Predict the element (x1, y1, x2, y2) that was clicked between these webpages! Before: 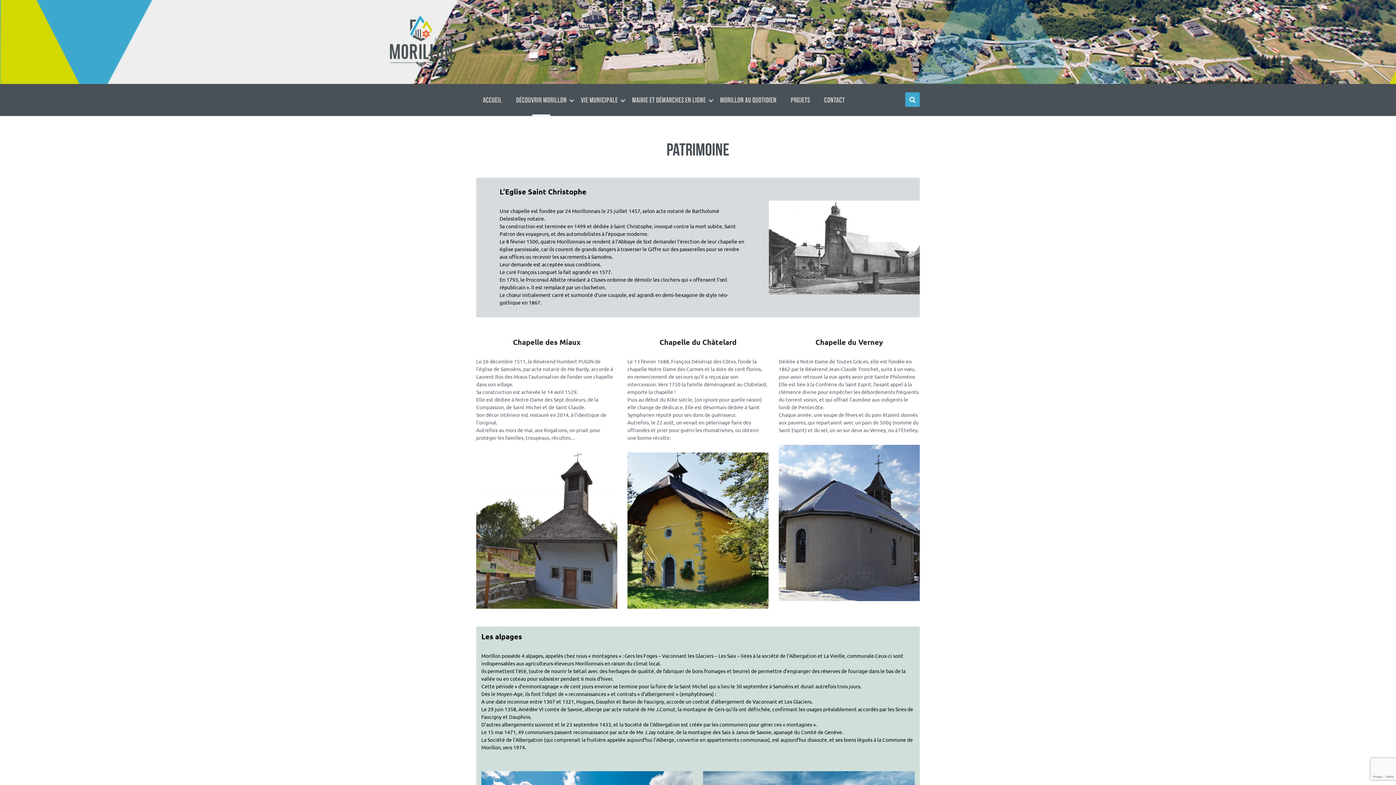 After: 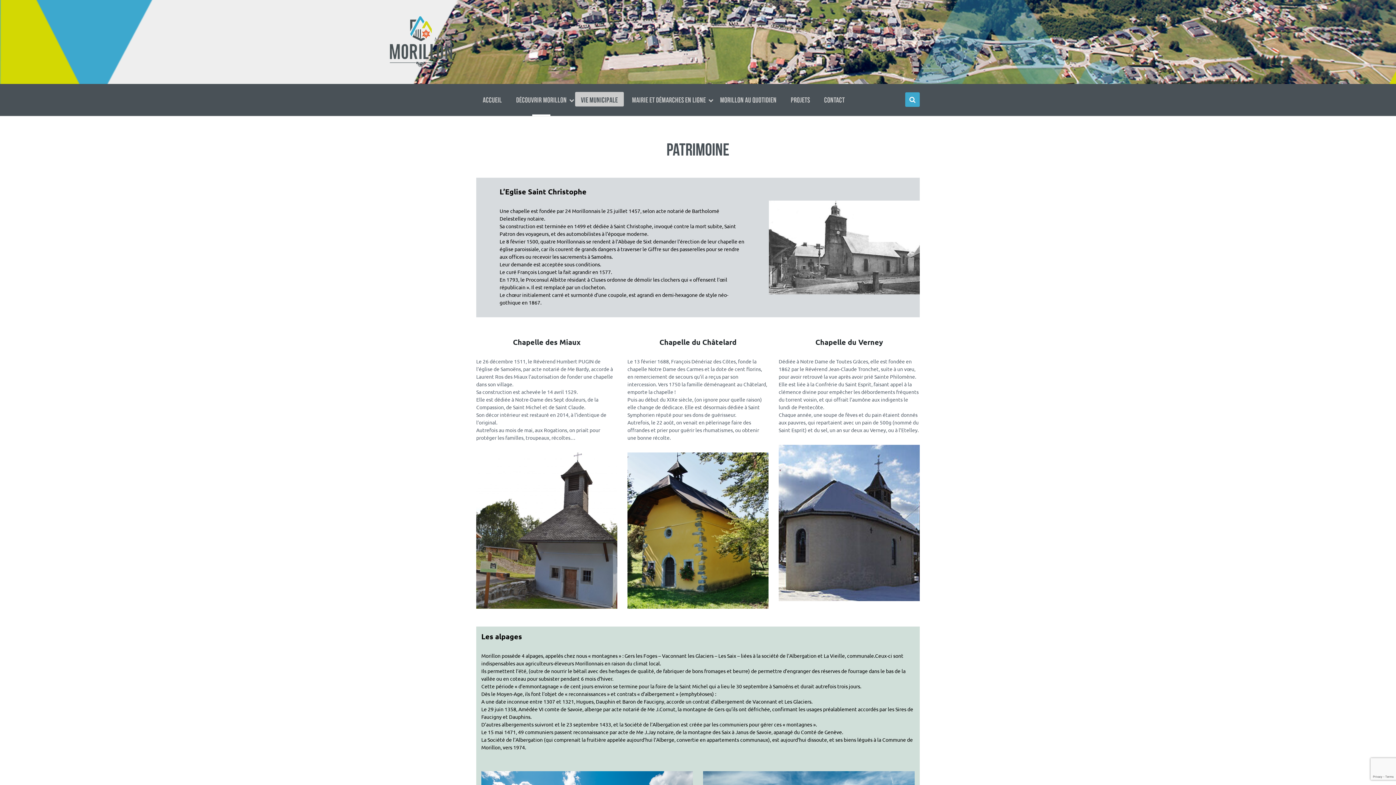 Action: bbox: (575, 92, 623, 106) label: VIE MUNICIPALE